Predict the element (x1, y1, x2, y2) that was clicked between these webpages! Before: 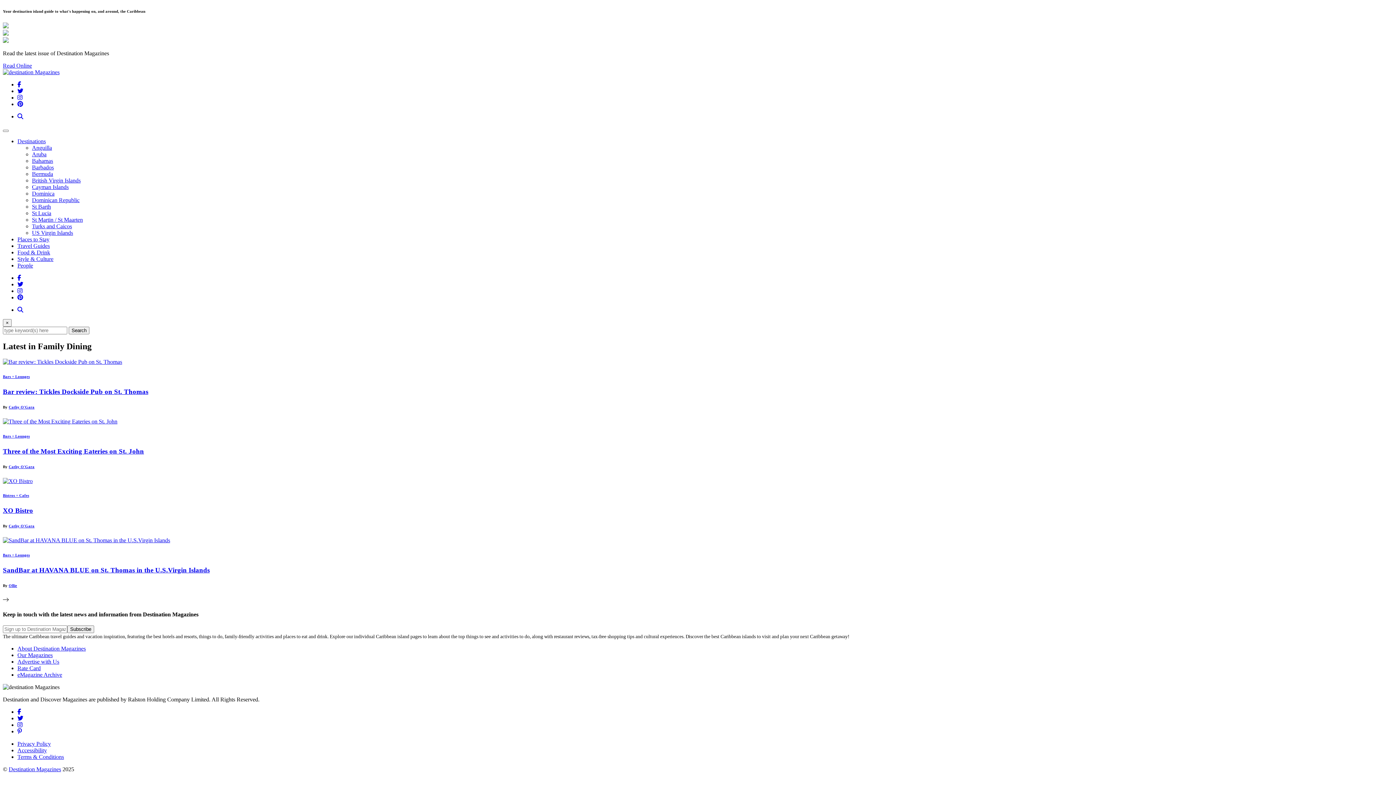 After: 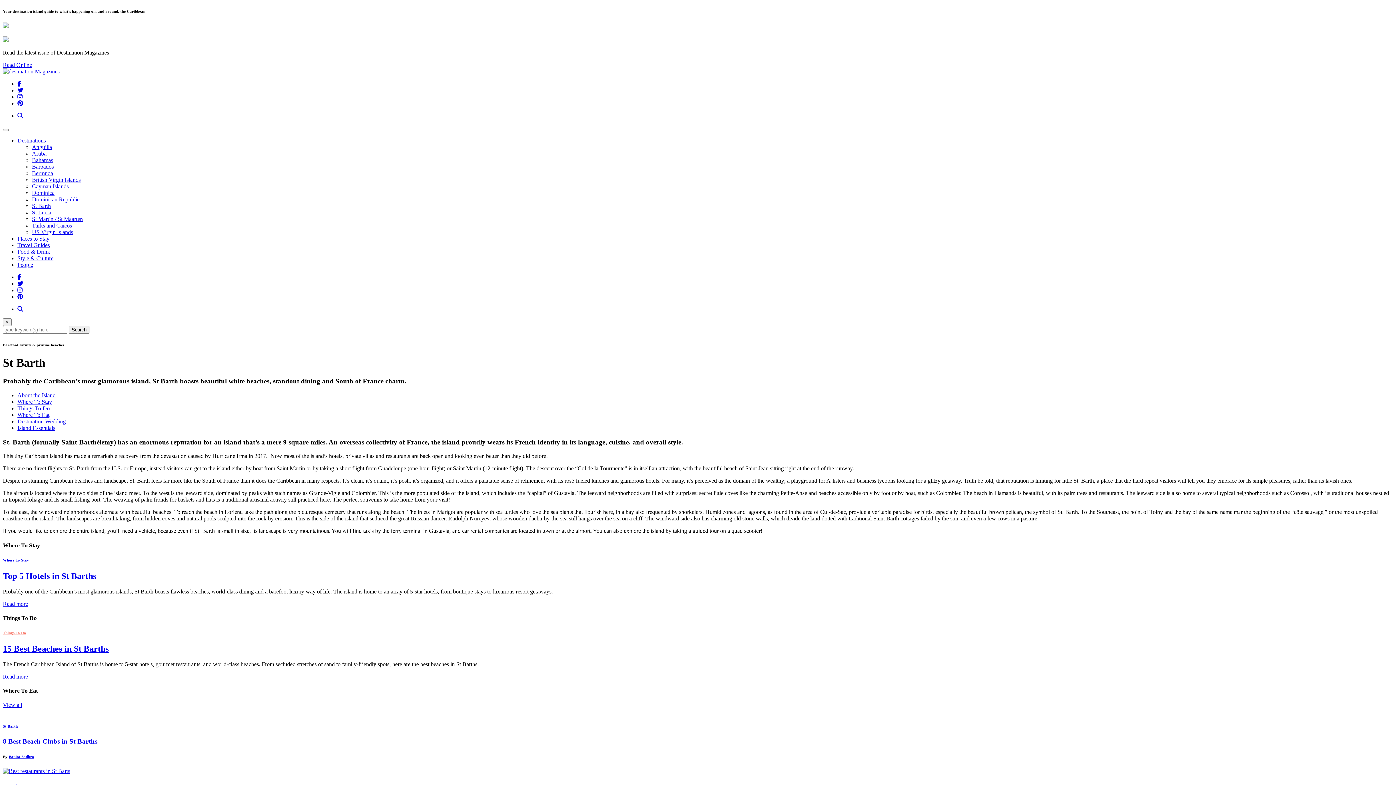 Action: label: St Barth bbox: (32, 203, 50, 209)